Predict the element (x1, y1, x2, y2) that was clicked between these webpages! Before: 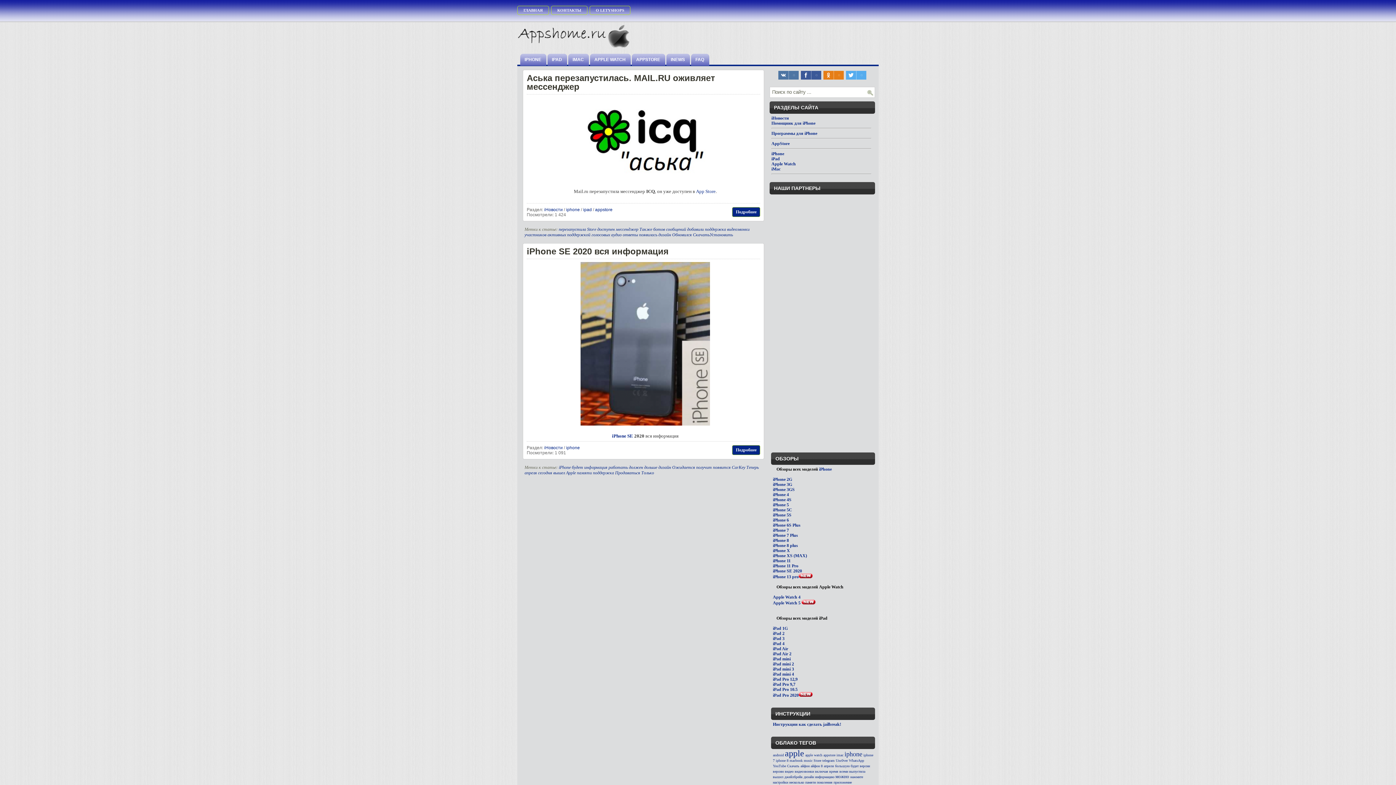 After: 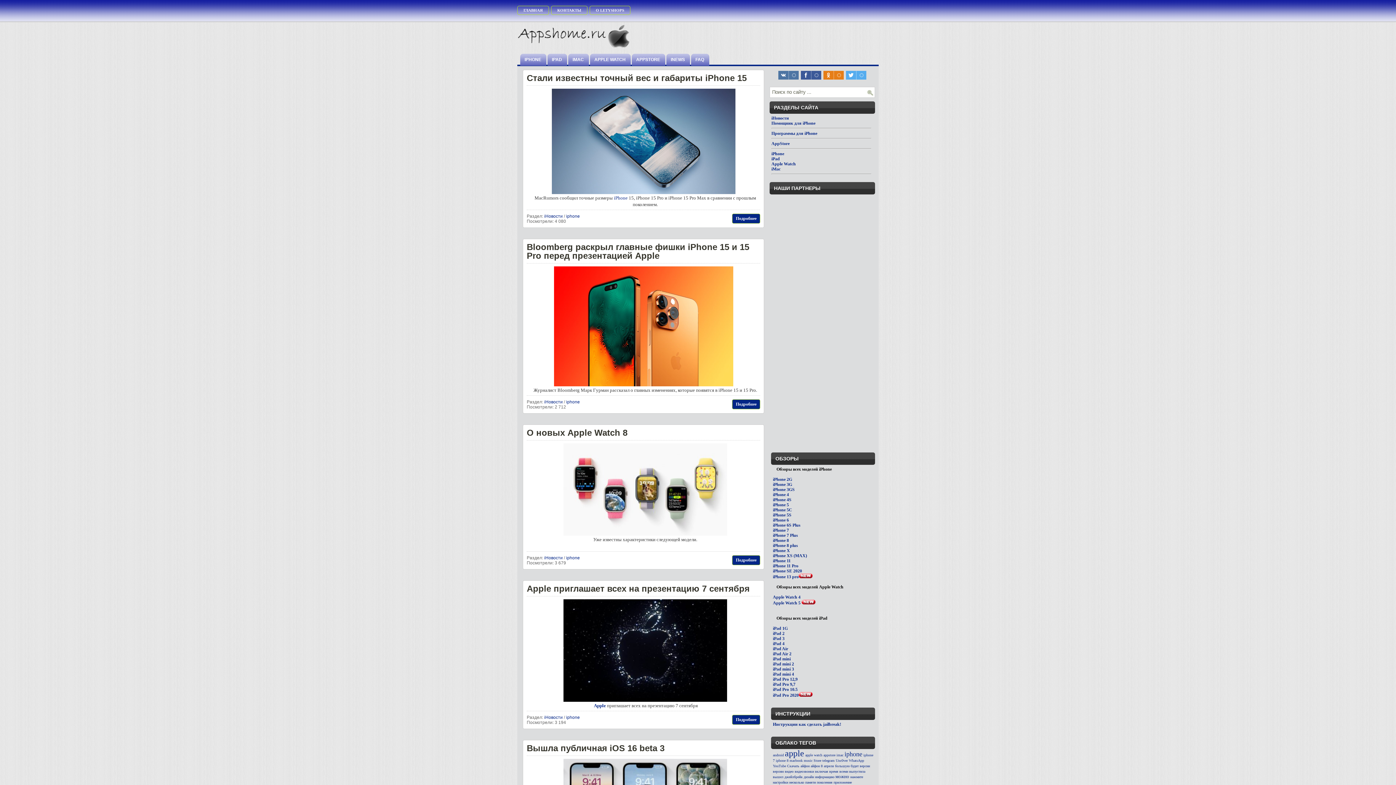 Action: label: INEWS bbox: (666, 53, 690, 65)